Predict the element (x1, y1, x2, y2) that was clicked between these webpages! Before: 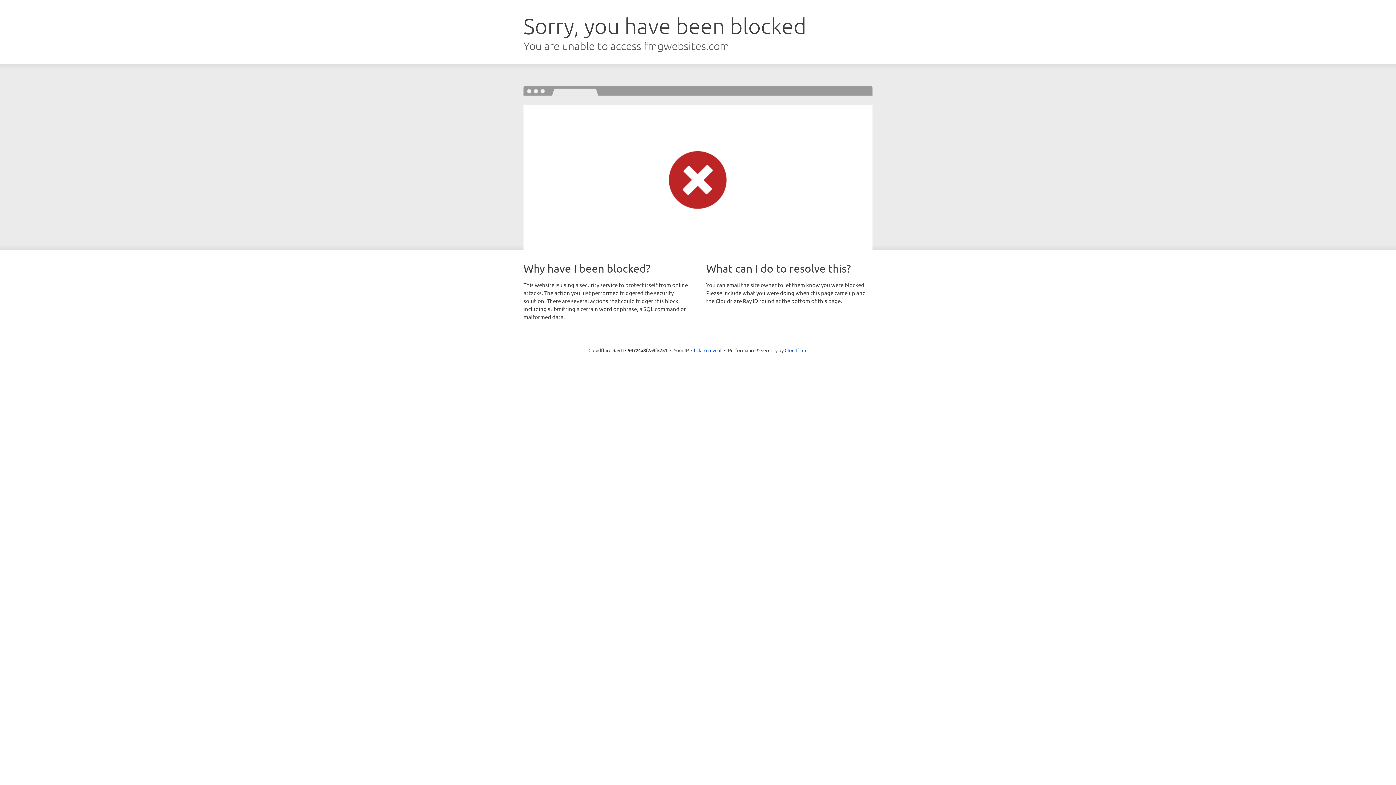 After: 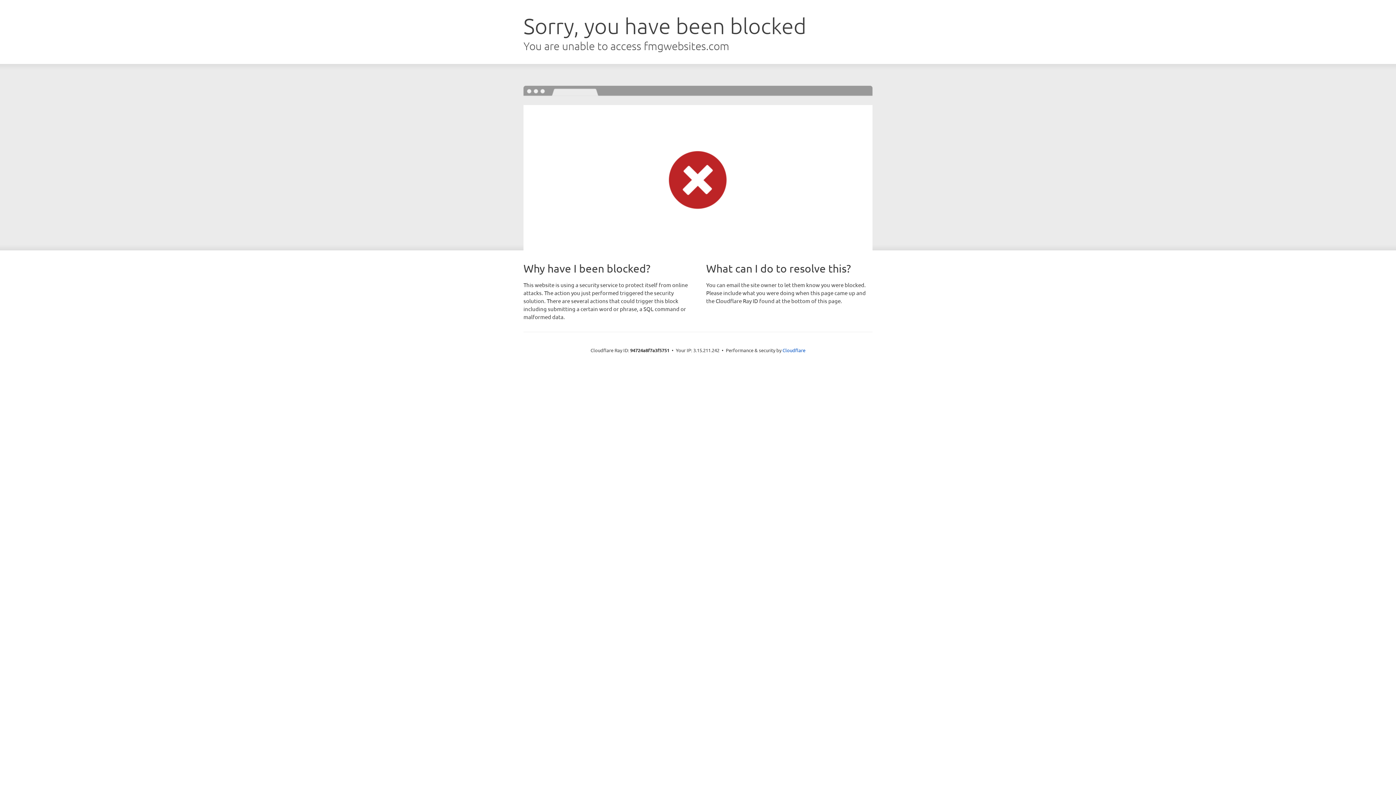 Action: label: Click to reveal bbox: (691, 346, 721, 353)